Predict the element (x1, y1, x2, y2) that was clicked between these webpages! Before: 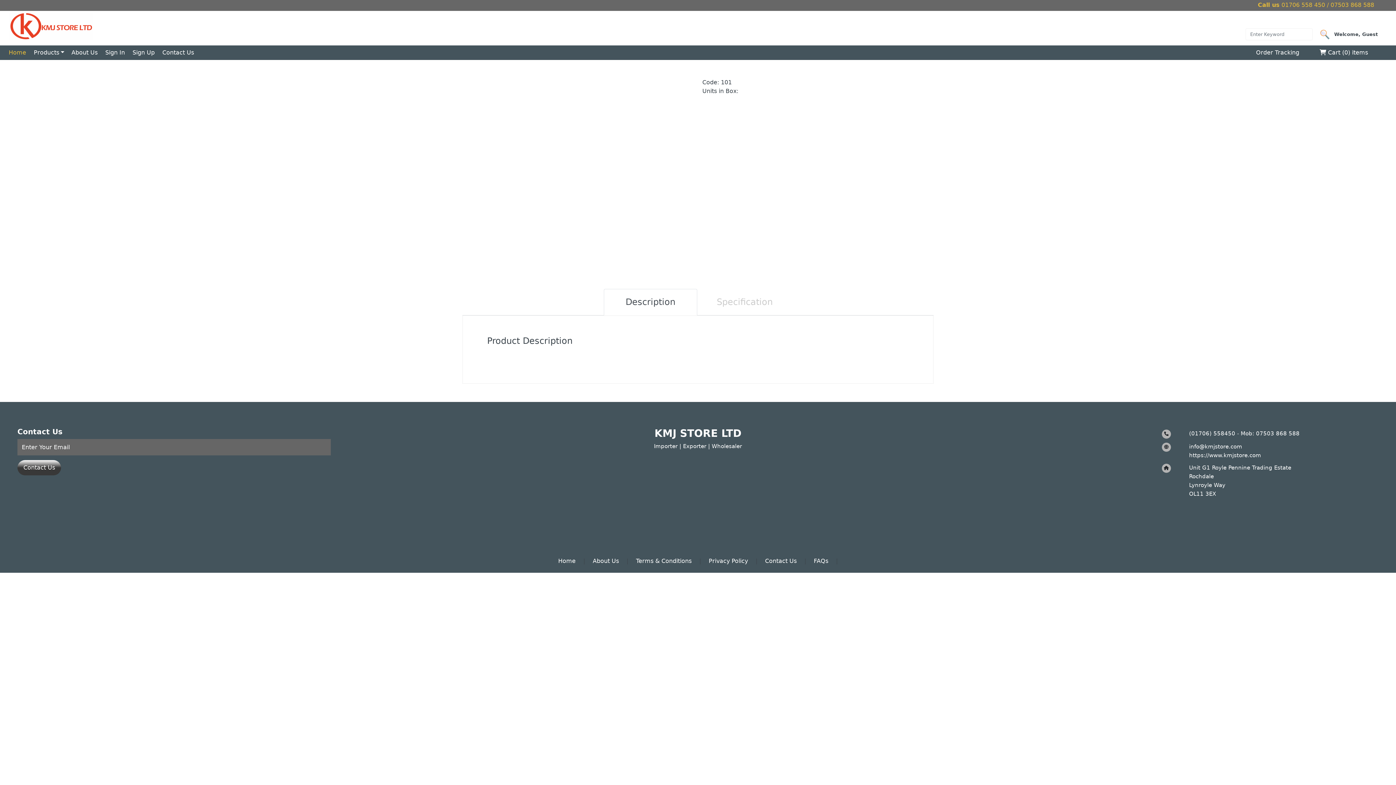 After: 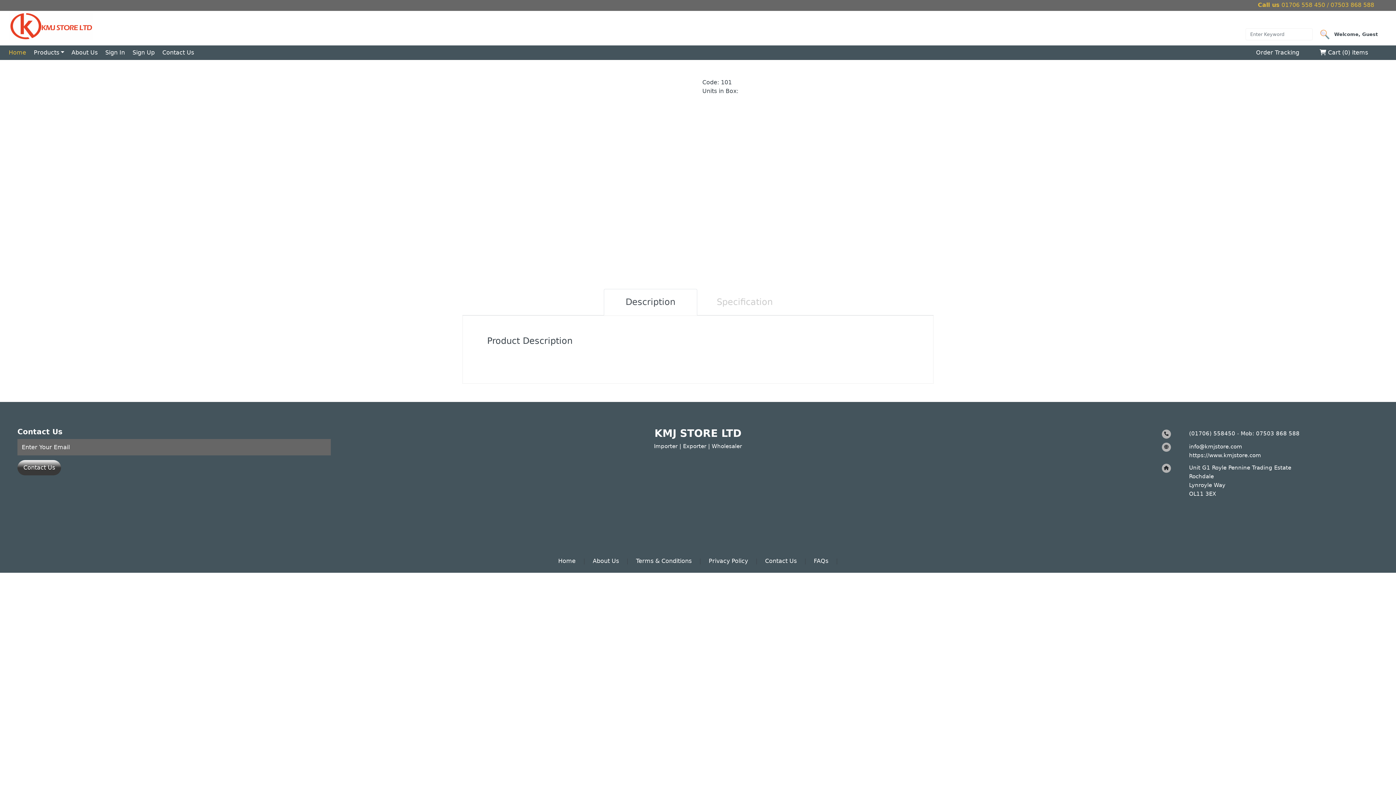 Action: bbox: (1189, 430, 1299, 437) label: (01706) 558450 - Mob: 07503 868 588